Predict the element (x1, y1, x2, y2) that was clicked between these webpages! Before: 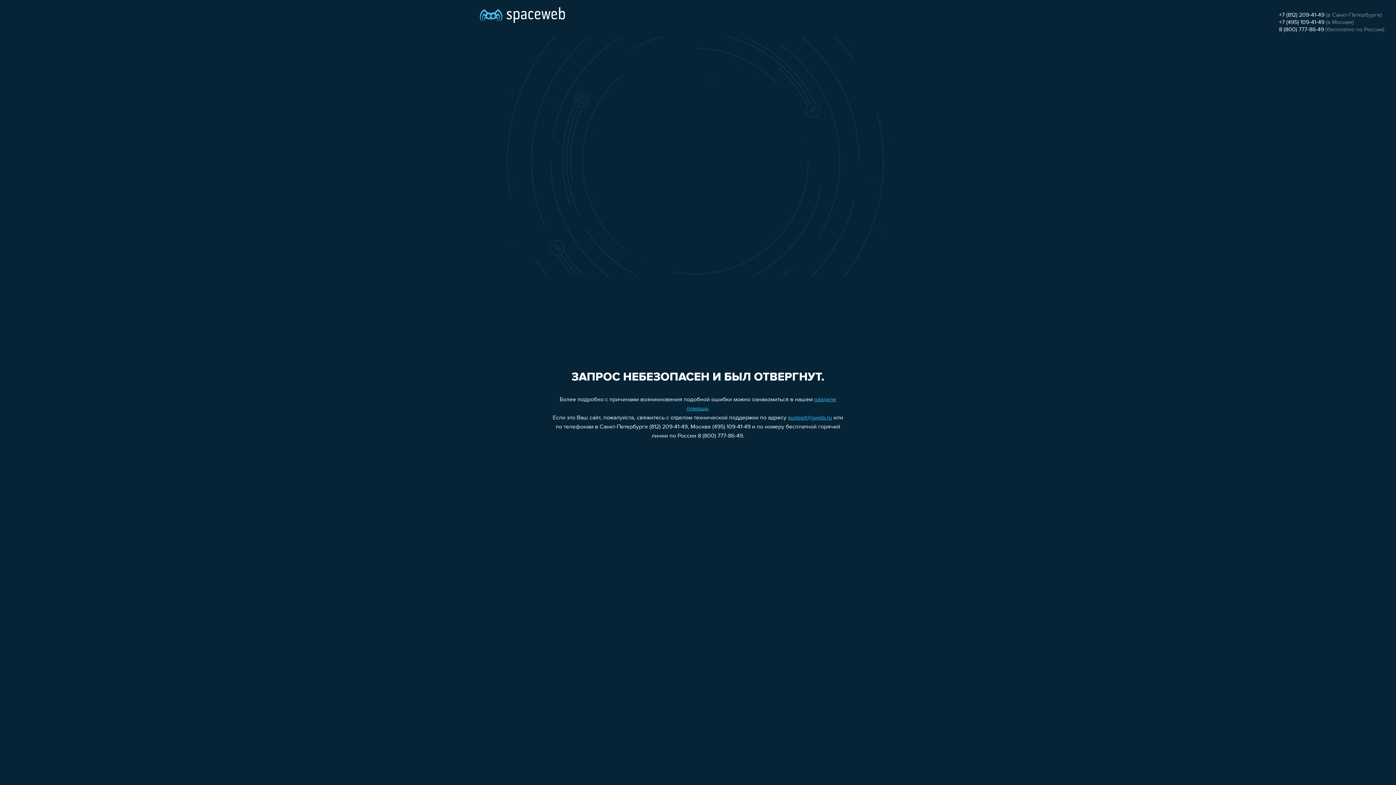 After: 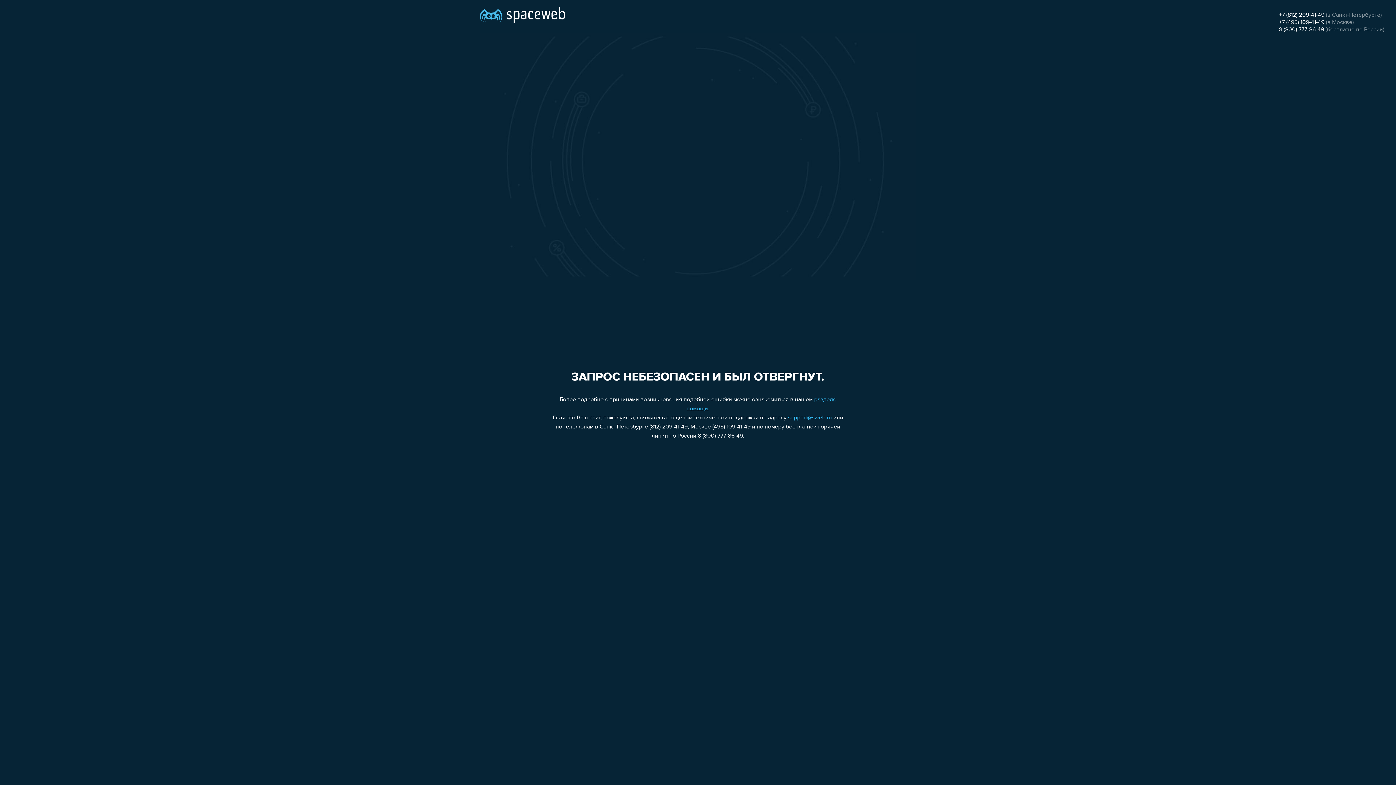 Action: label: +7 (495) 109-41-49 bbox: (1279, 19, 1324, 25)